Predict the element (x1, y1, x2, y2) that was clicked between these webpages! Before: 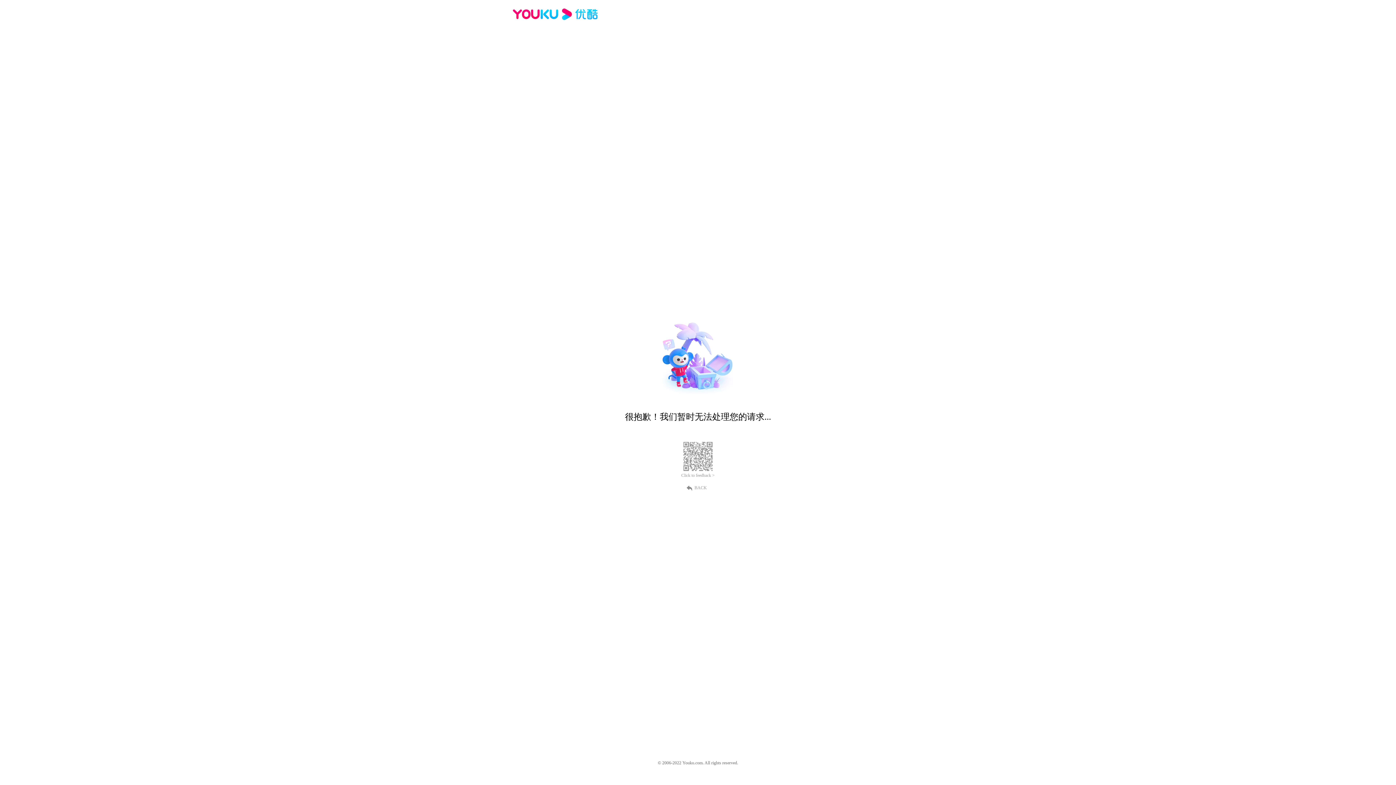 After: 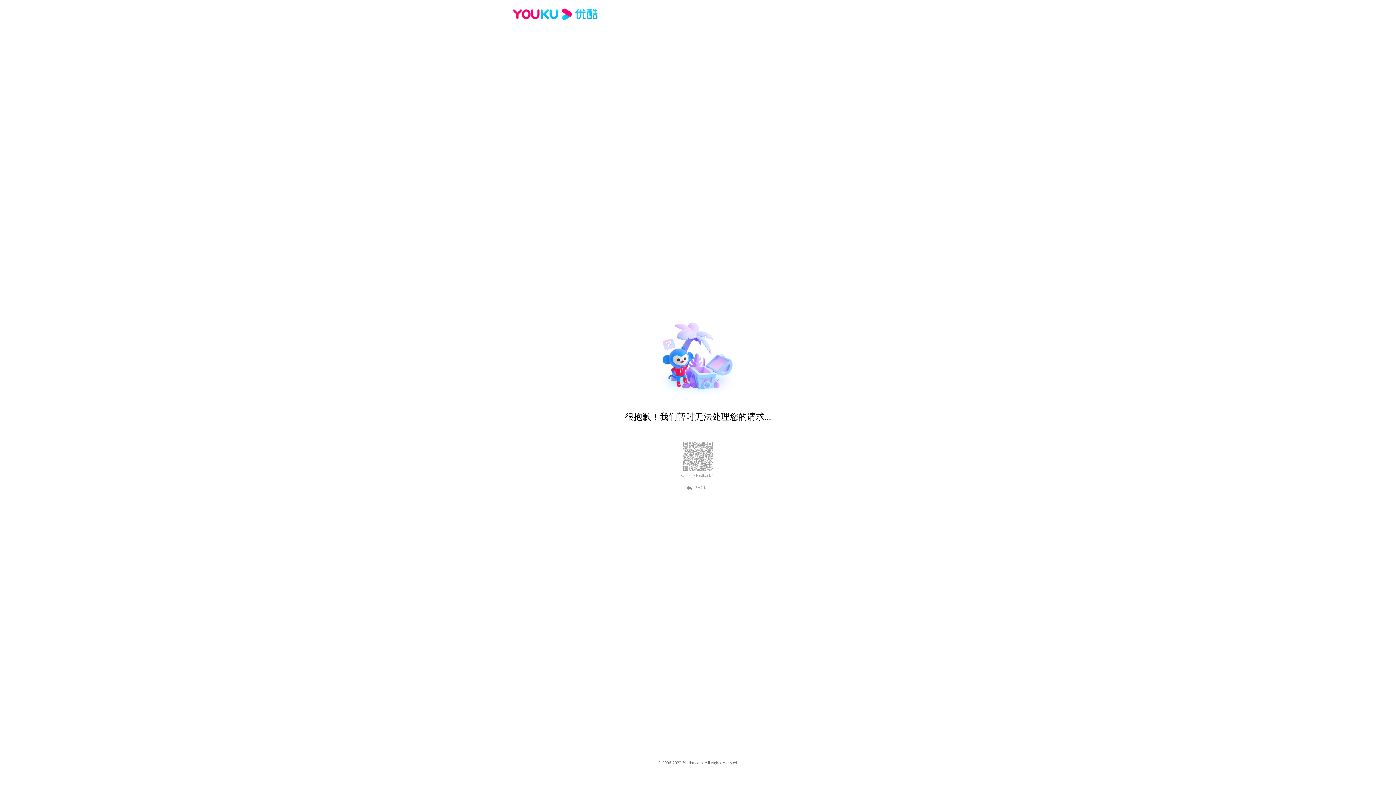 Action: bbox: (512, 16, 600, 25)